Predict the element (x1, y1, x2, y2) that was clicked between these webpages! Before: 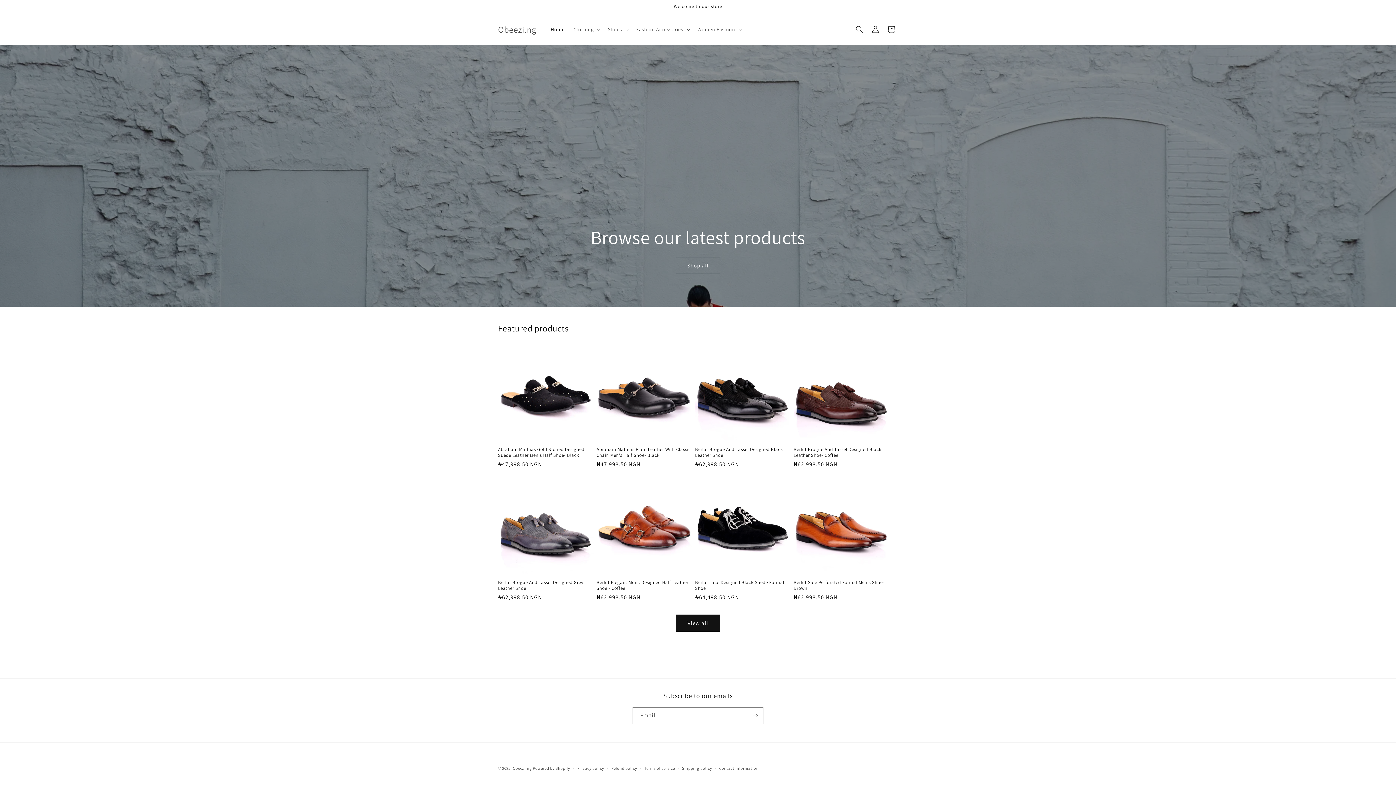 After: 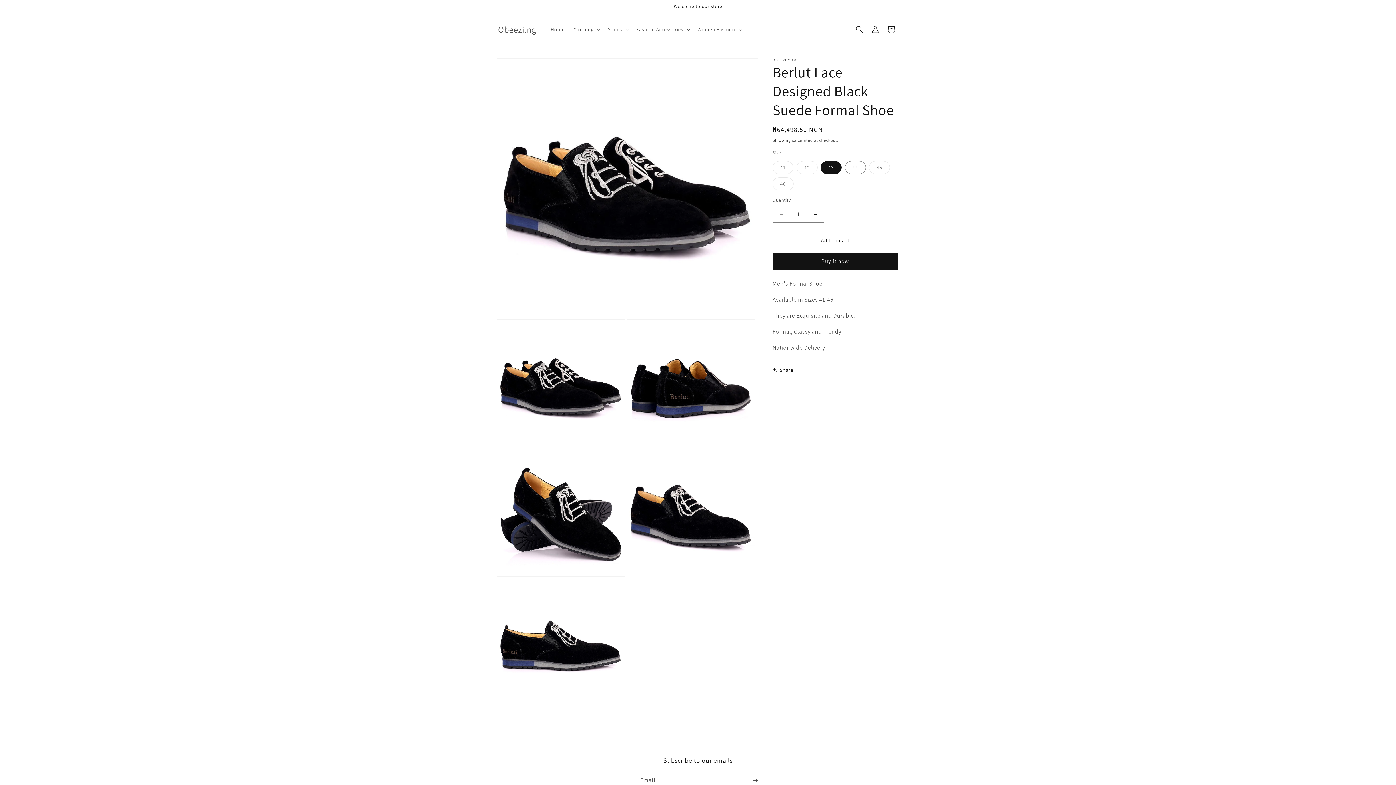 Action: bbox: (695, 580, 790, 591) label: Berlut Lace Designed Black Suede Formal Shoe